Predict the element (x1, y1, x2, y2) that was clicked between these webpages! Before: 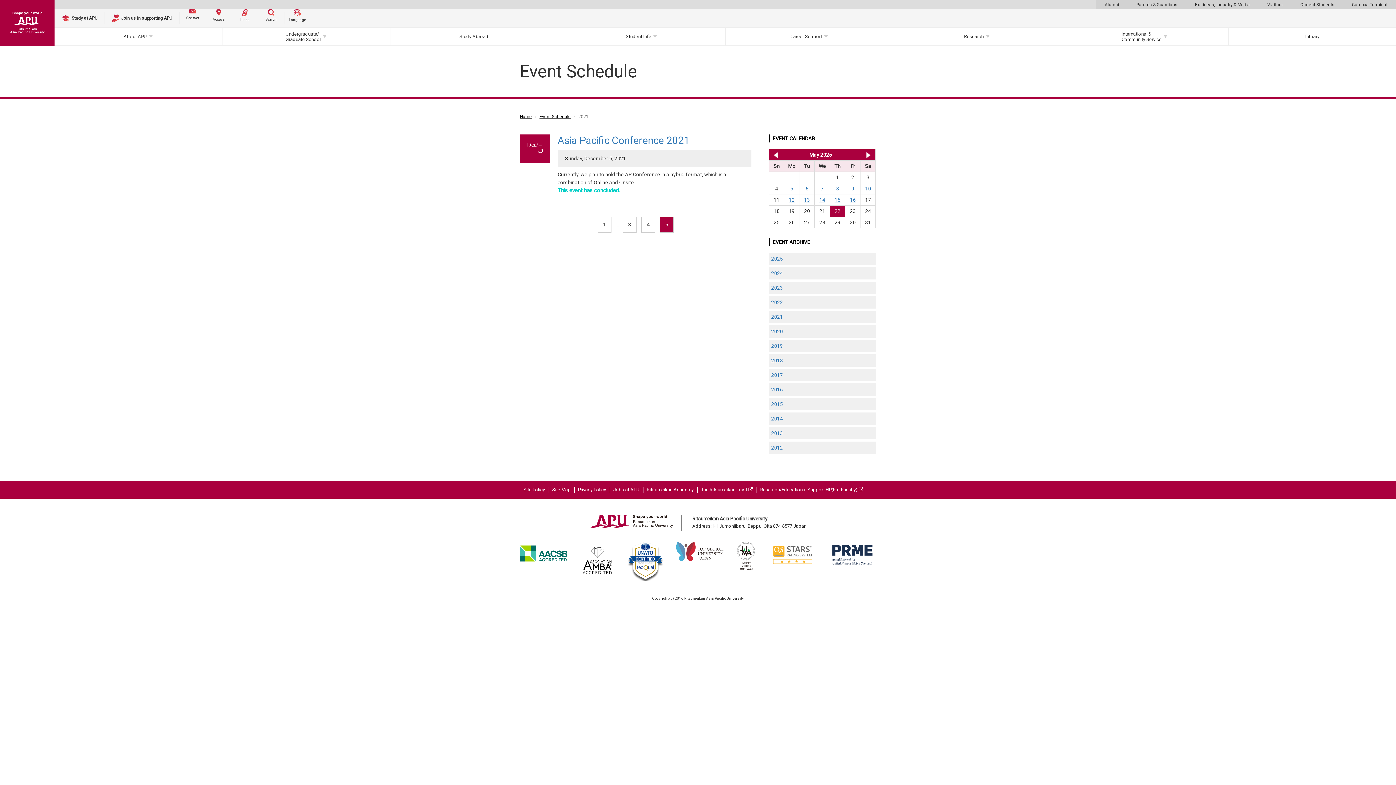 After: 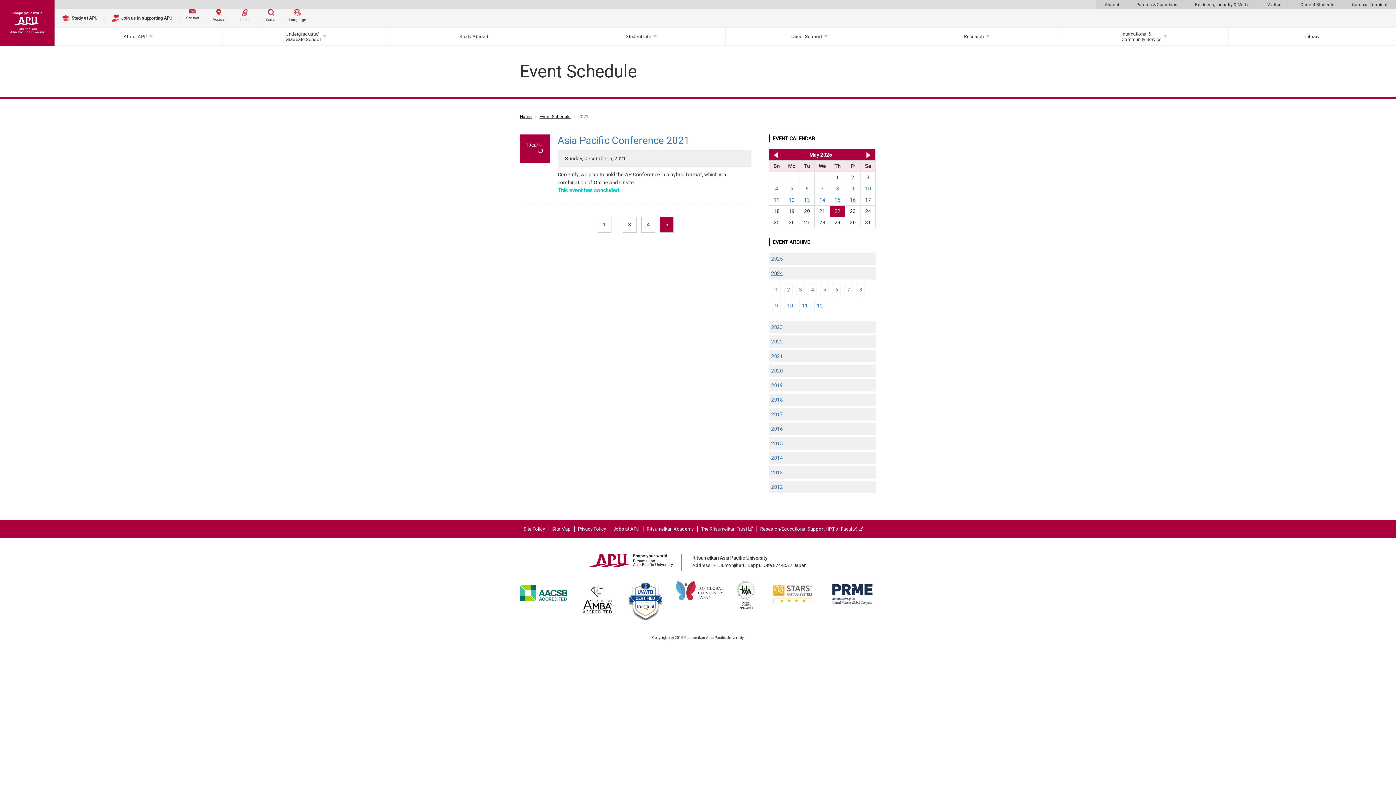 Action: label: 2024 bbox: (769, 267, 876, 279)